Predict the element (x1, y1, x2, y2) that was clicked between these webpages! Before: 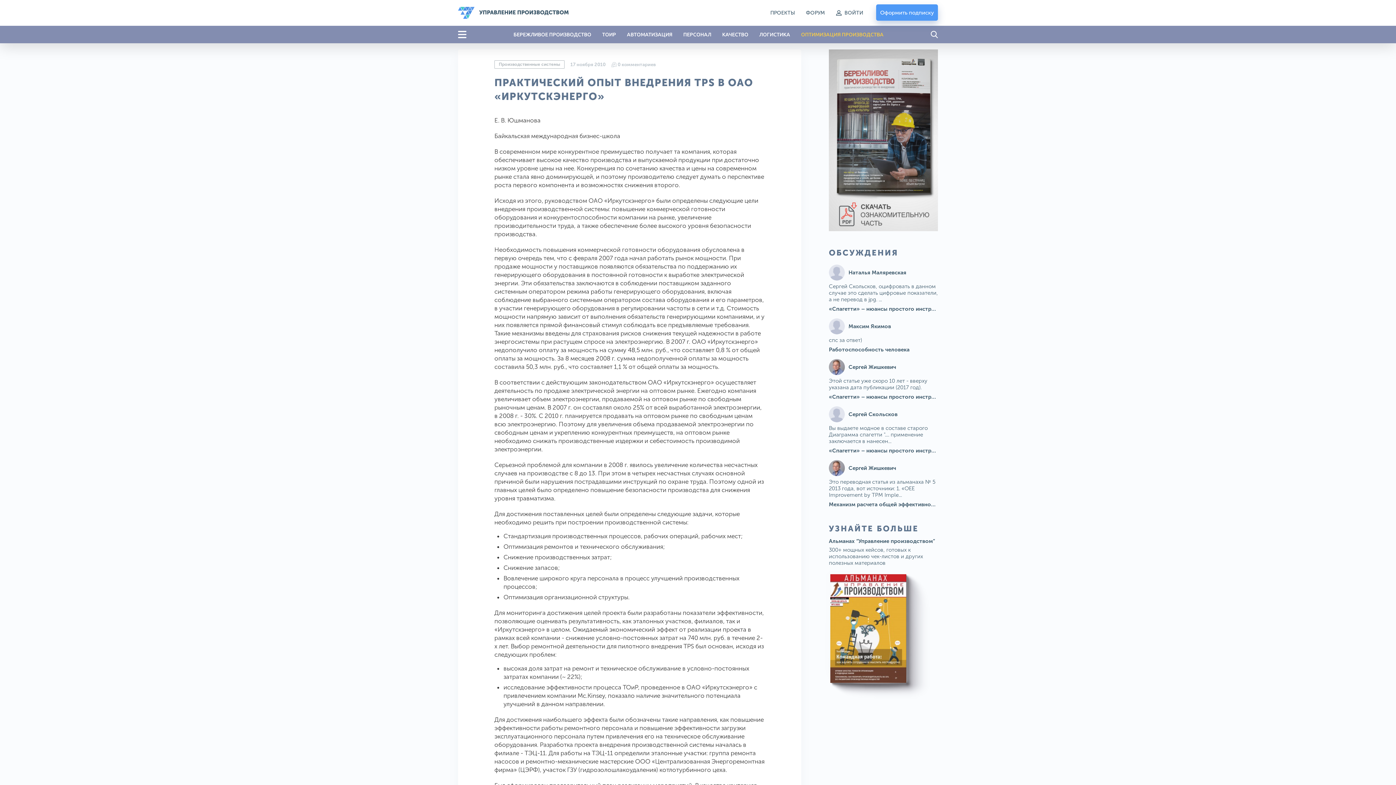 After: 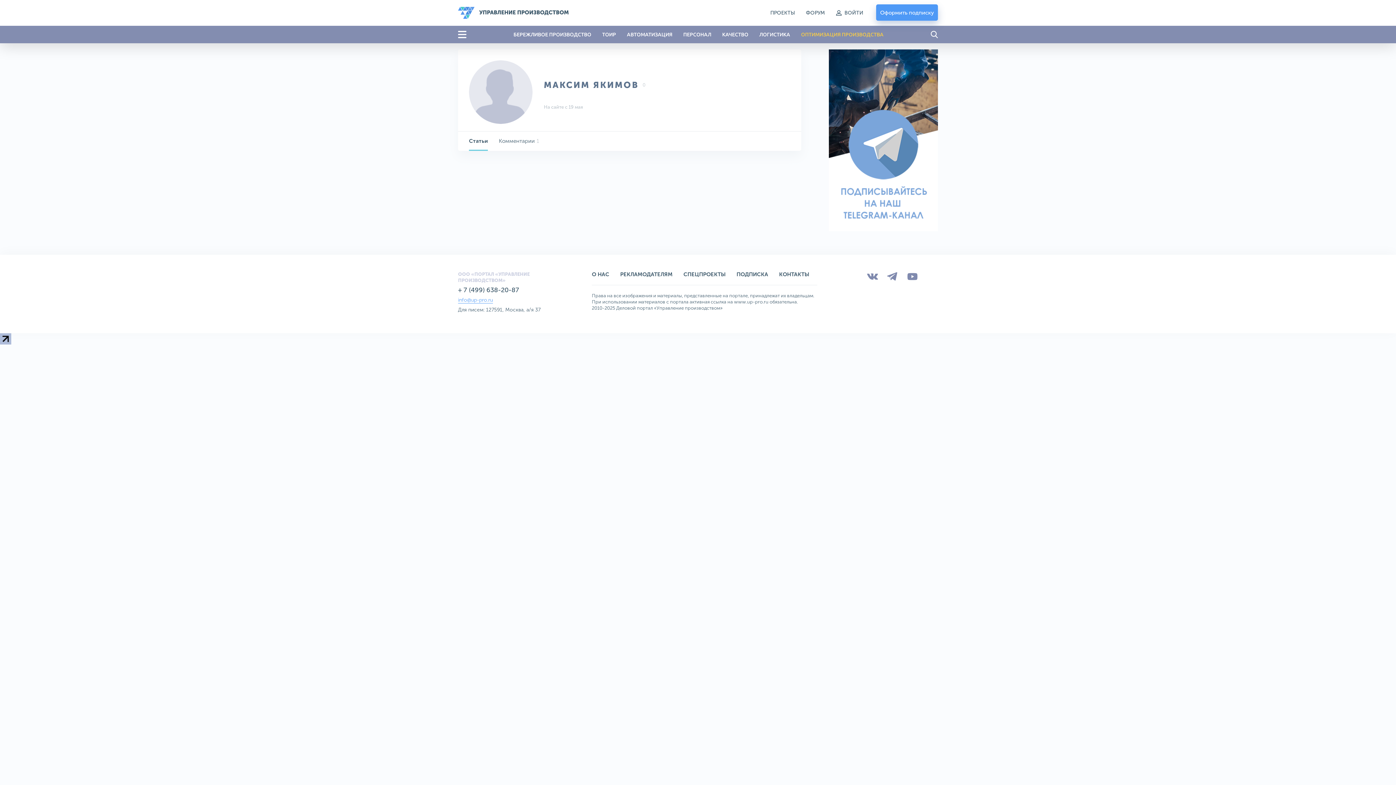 Action: bbox: (829, 318, 891, 334) label: Максим Якимов